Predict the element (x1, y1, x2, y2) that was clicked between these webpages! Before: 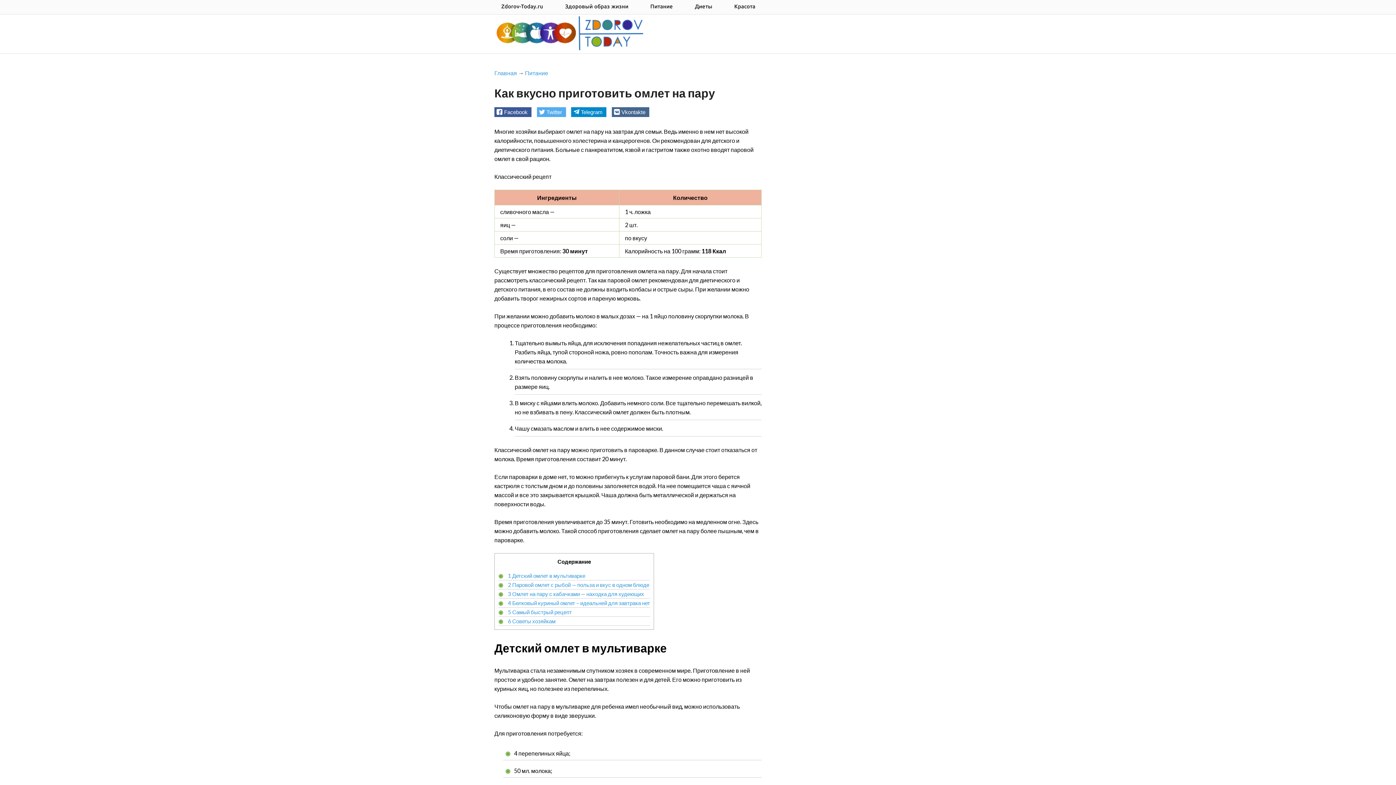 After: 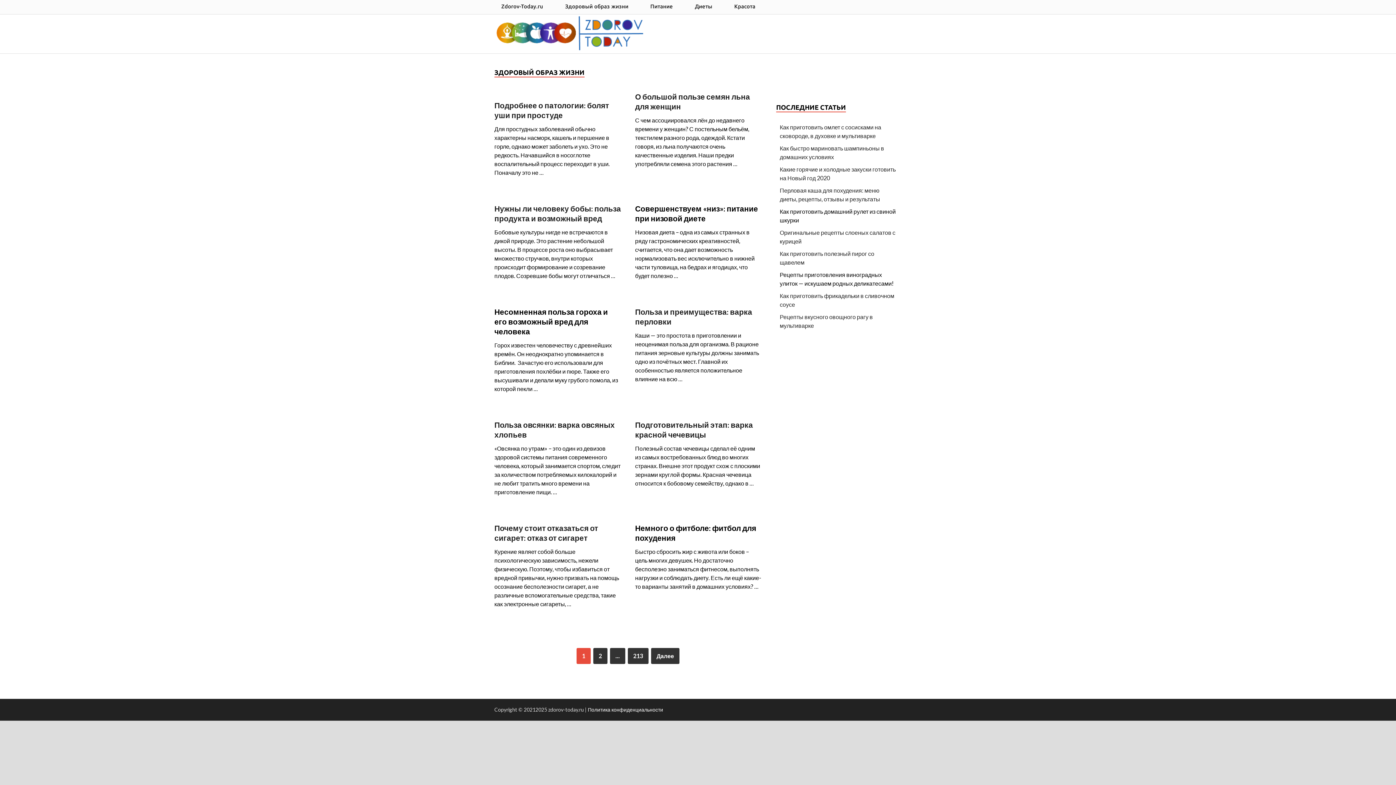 Action: label: Здоровый образ жизни bbox: (561, 0, 631, 12)